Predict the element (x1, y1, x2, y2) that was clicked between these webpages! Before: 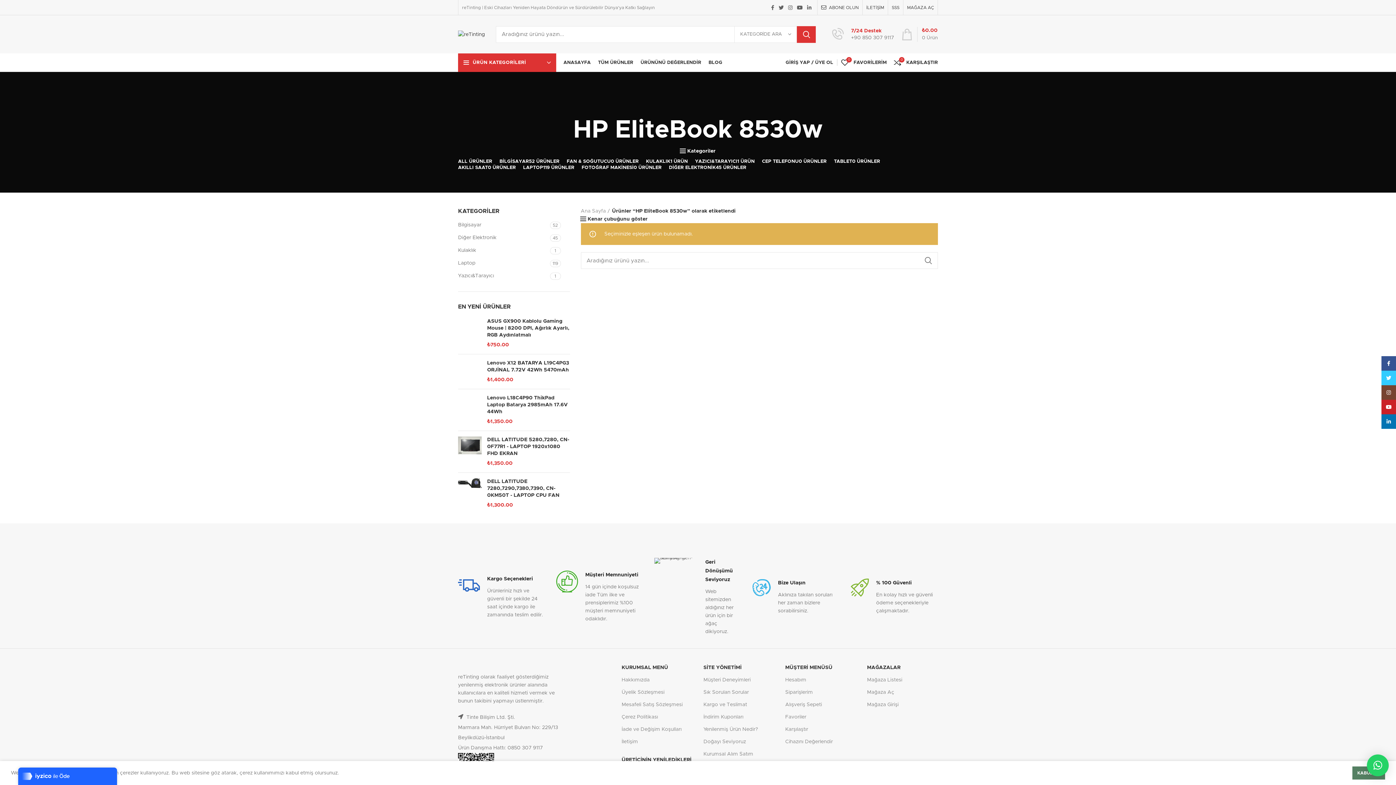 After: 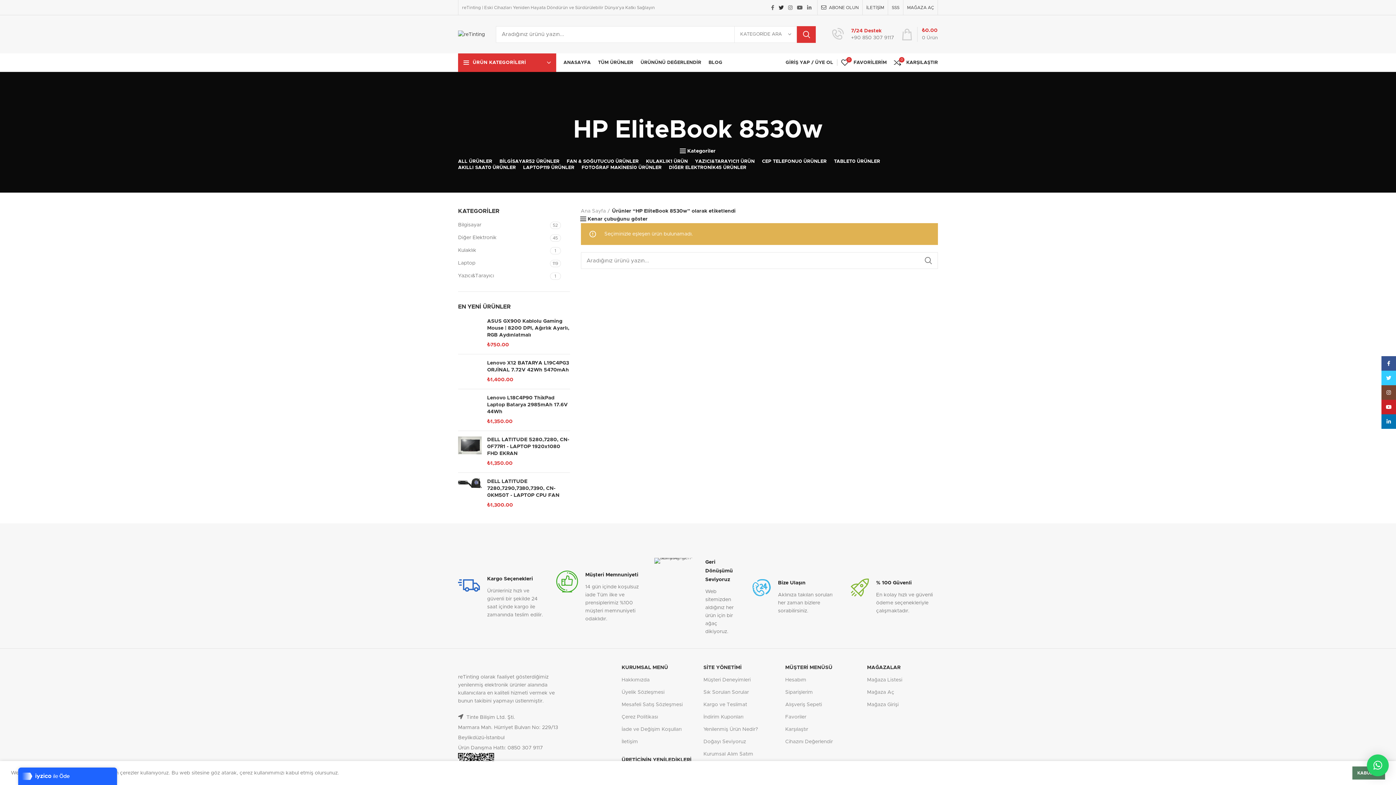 Action: bbox: (776, 2, 786, 12)